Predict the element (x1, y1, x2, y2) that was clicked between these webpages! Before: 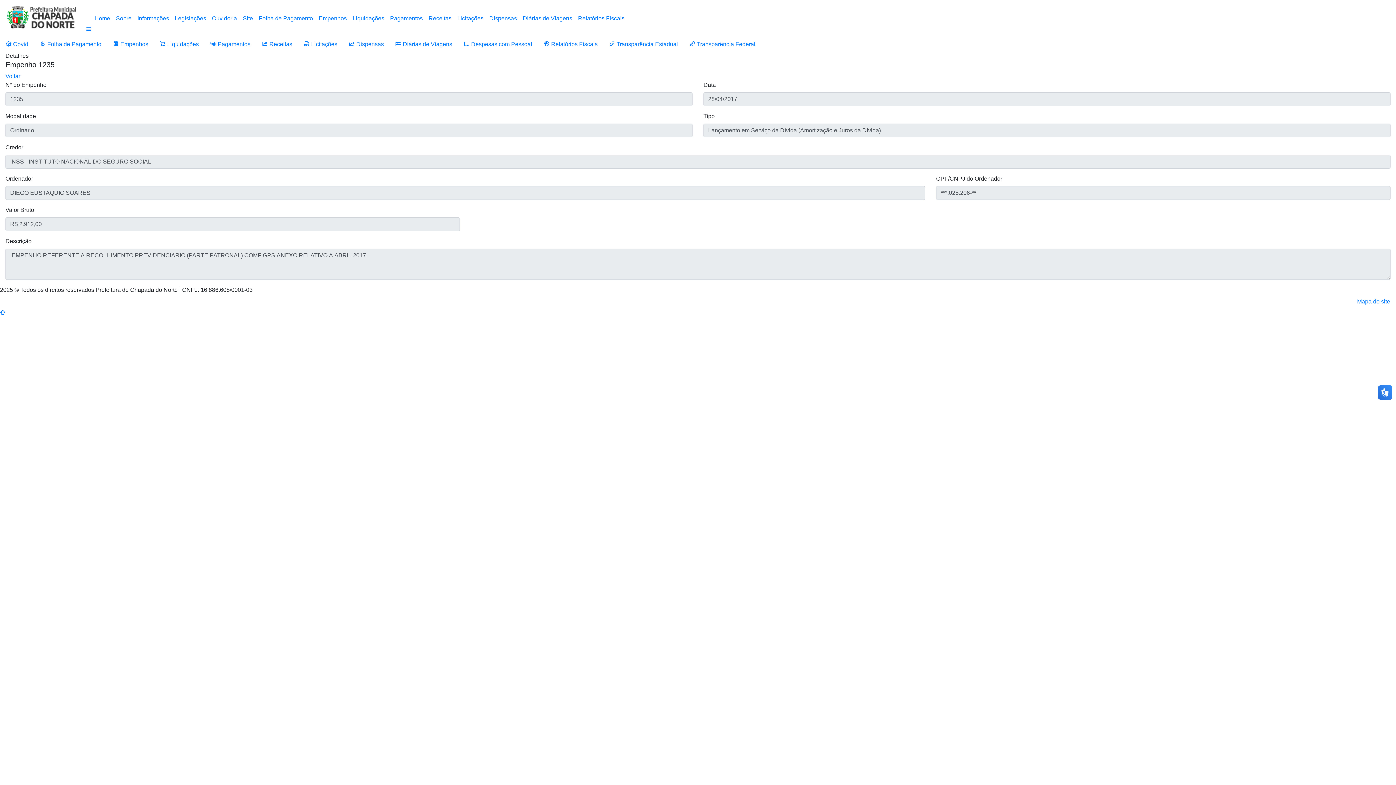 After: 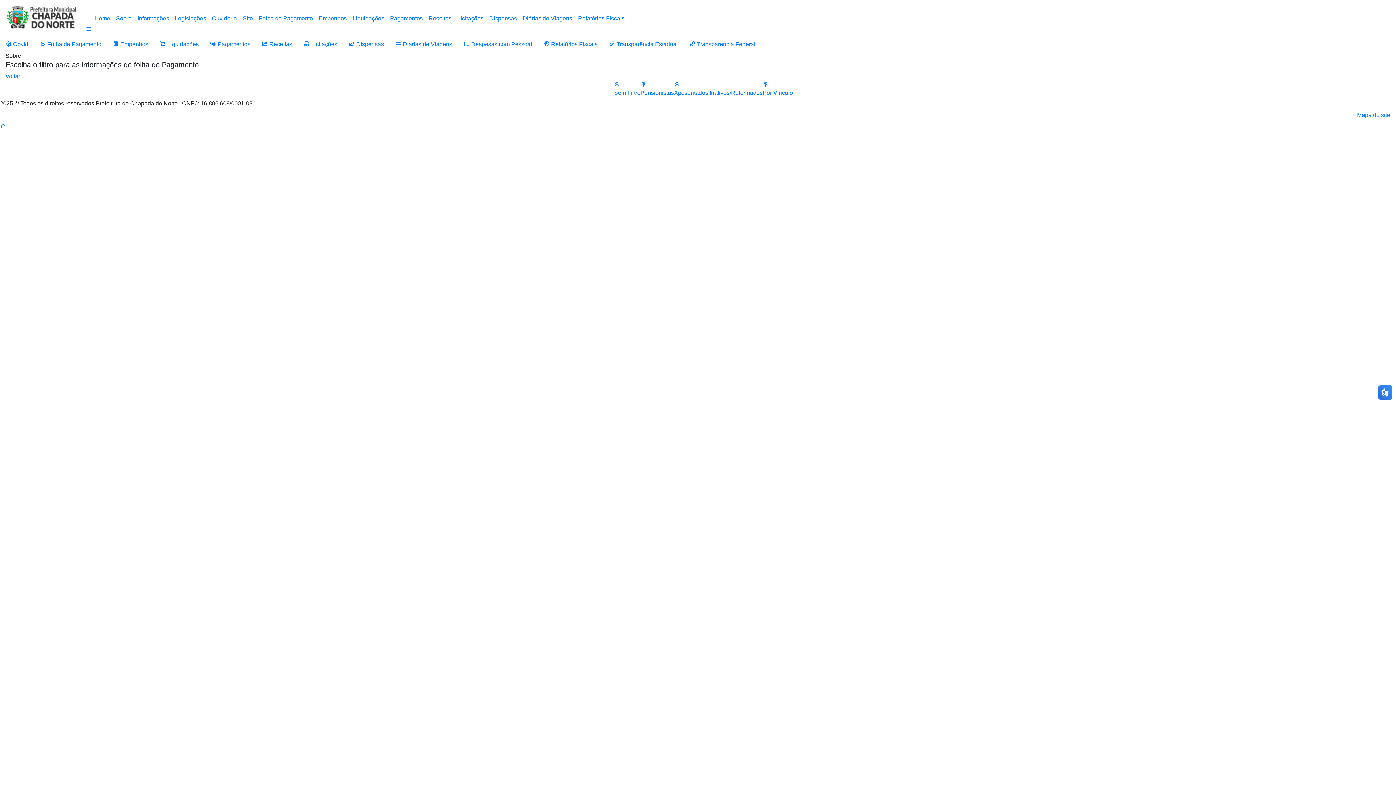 Action: label: Folha de Pagamento bbox: (256, 11, 316, 25)